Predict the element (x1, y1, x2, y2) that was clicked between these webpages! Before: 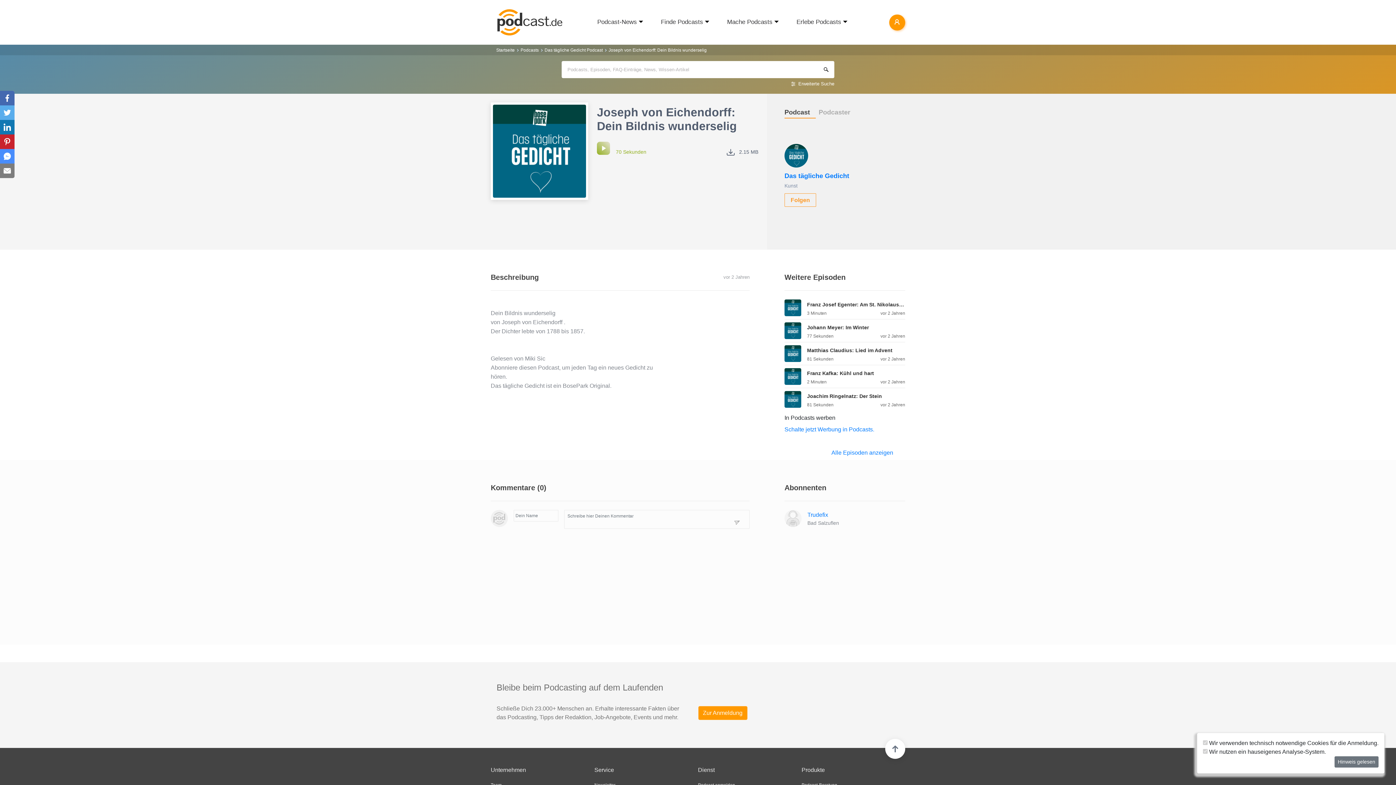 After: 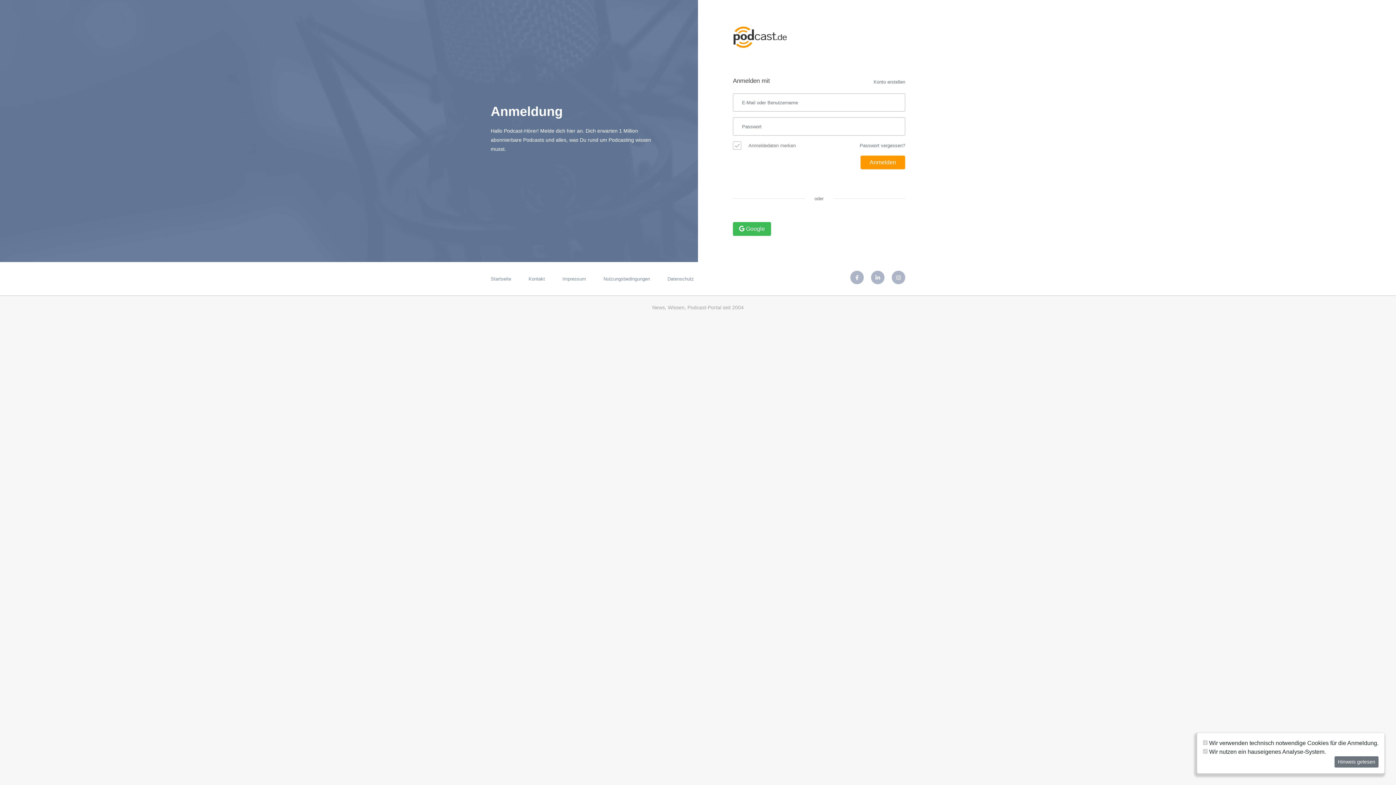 Action: label: Folgen bbox: (784, 193, 816, 206)